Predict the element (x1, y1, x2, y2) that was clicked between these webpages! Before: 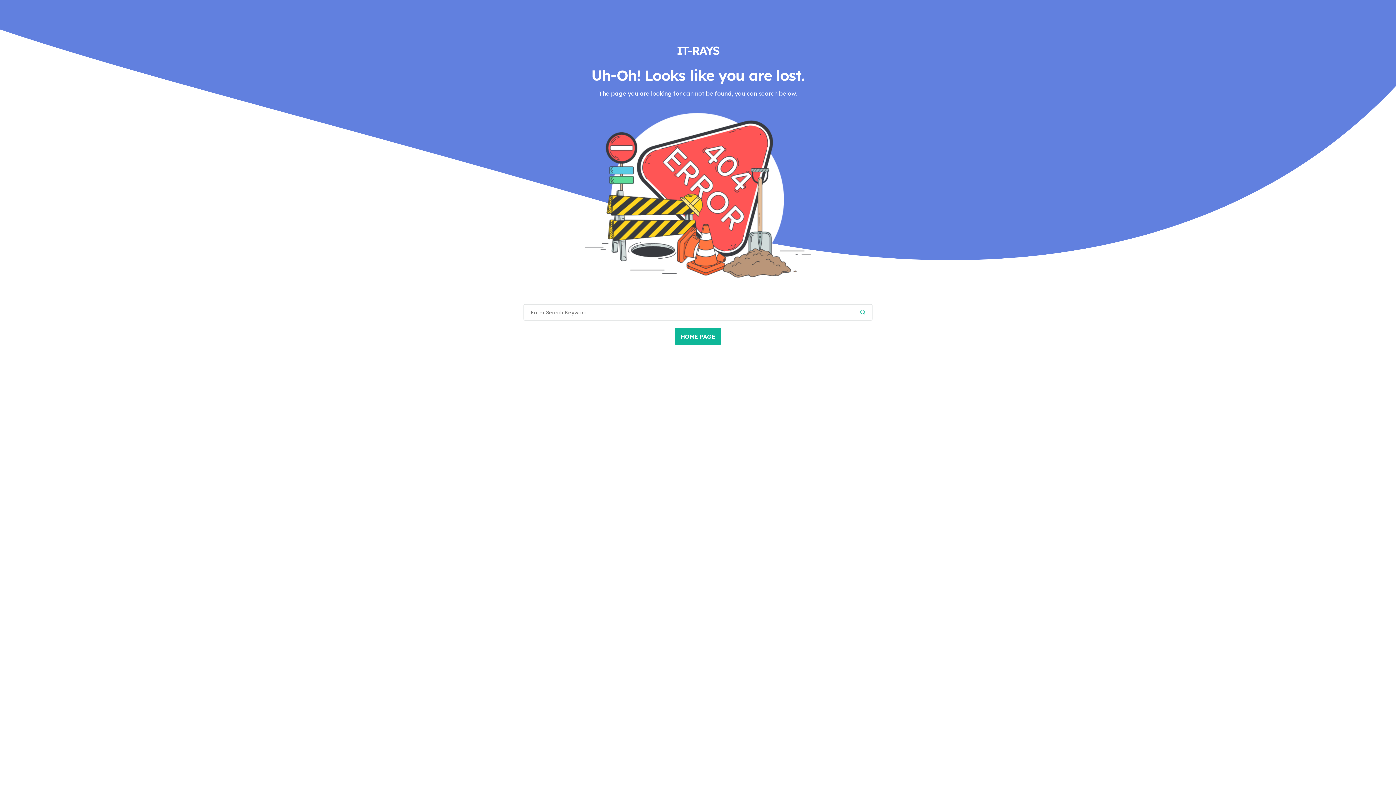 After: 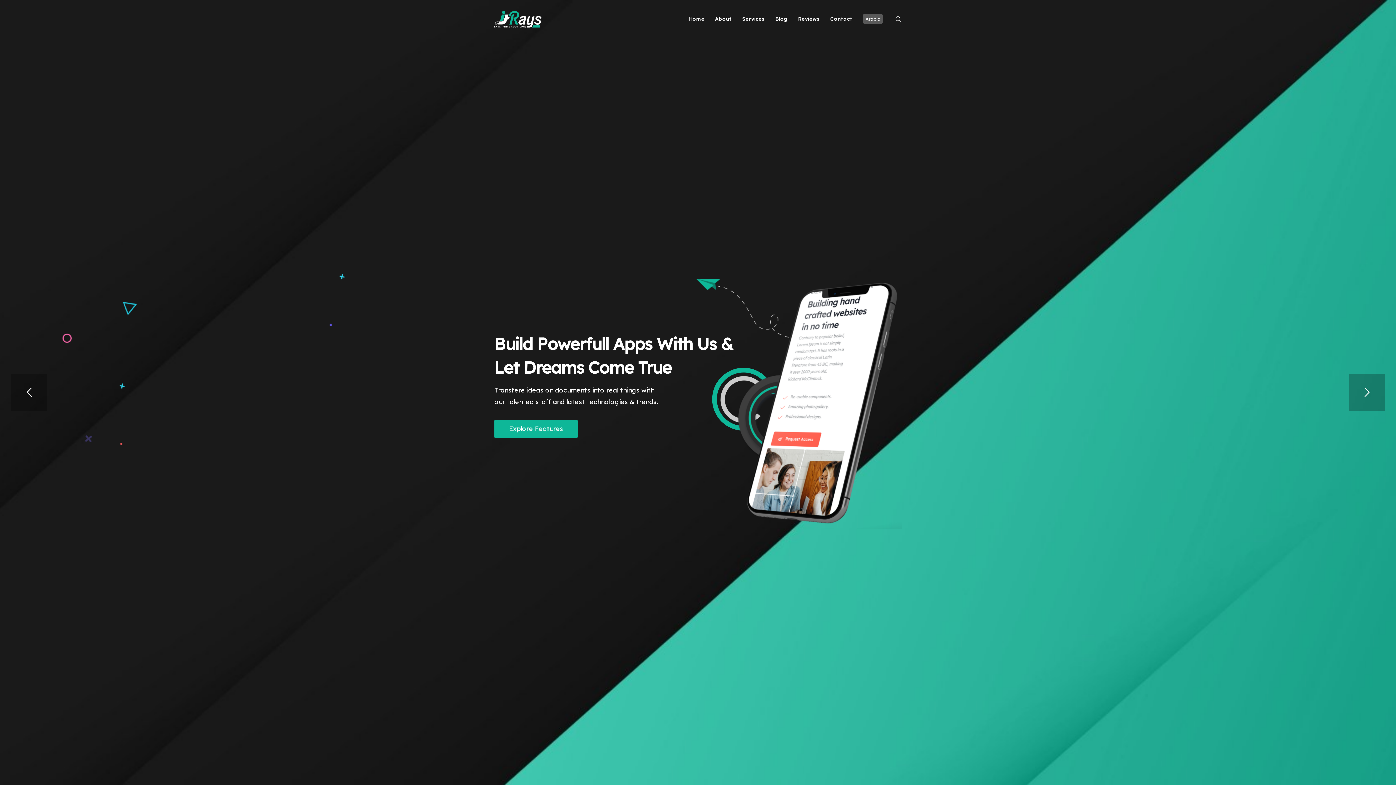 Action: bbox: (674, 328, 721, 345) label: HOME PAGE